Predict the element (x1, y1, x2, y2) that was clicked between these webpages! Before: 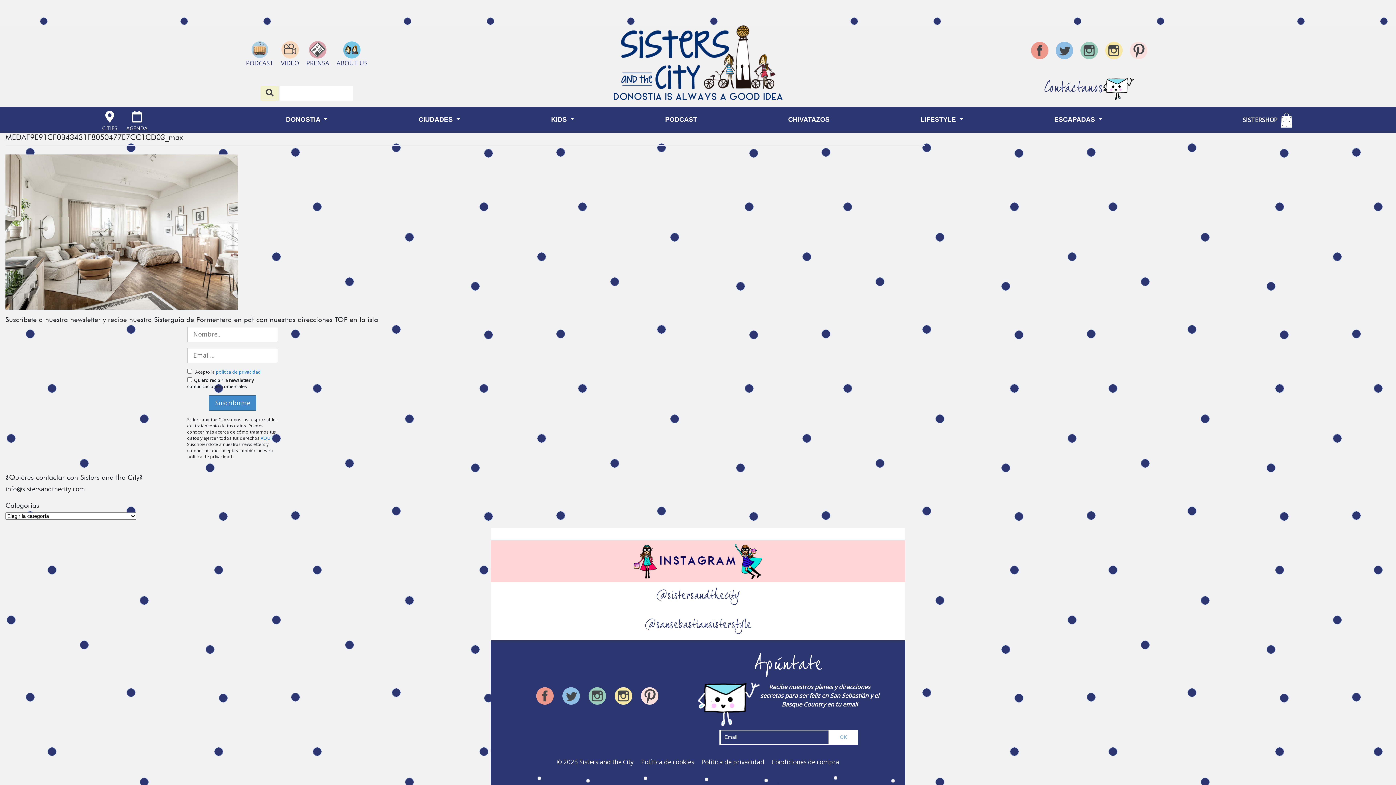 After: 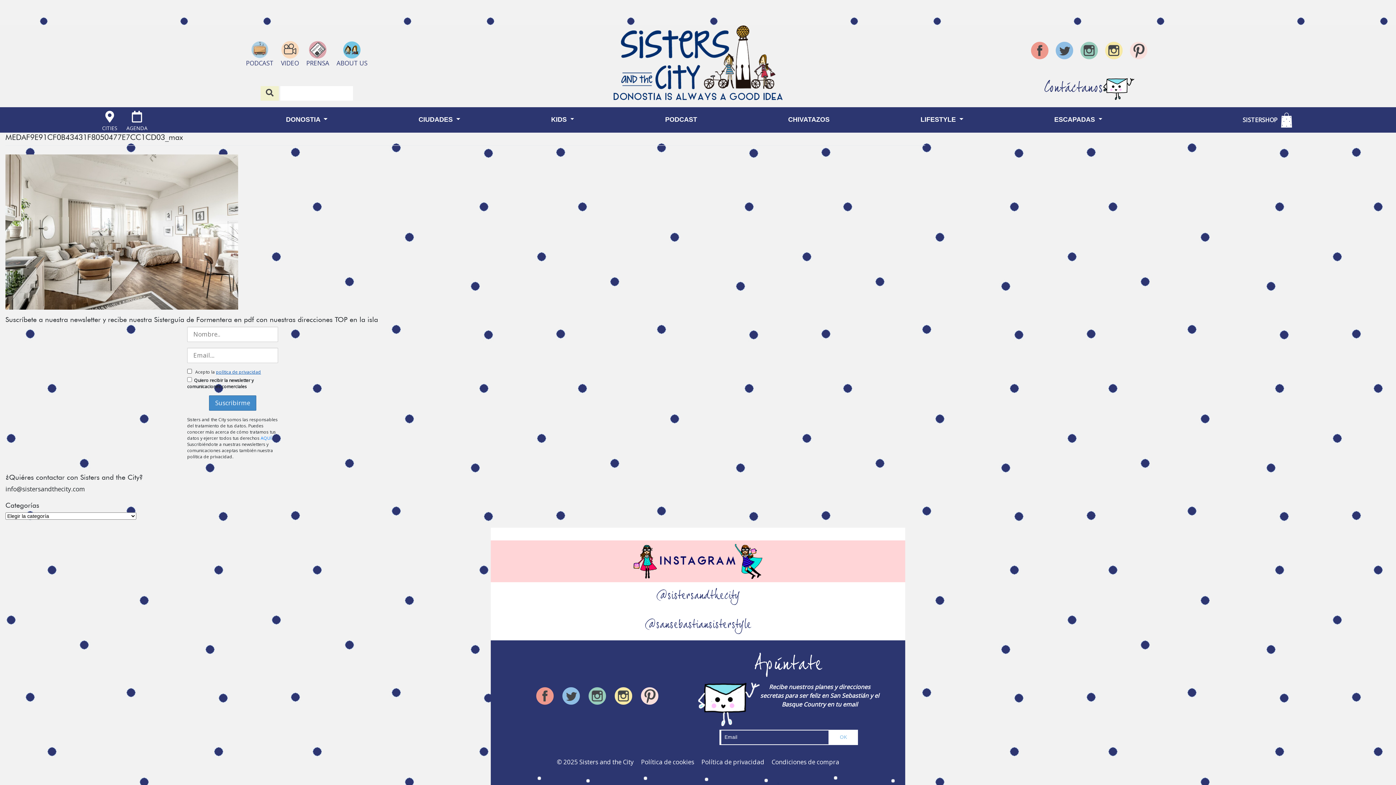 Action: bbox: (215, 369, 261, 375) label: política de privacidad